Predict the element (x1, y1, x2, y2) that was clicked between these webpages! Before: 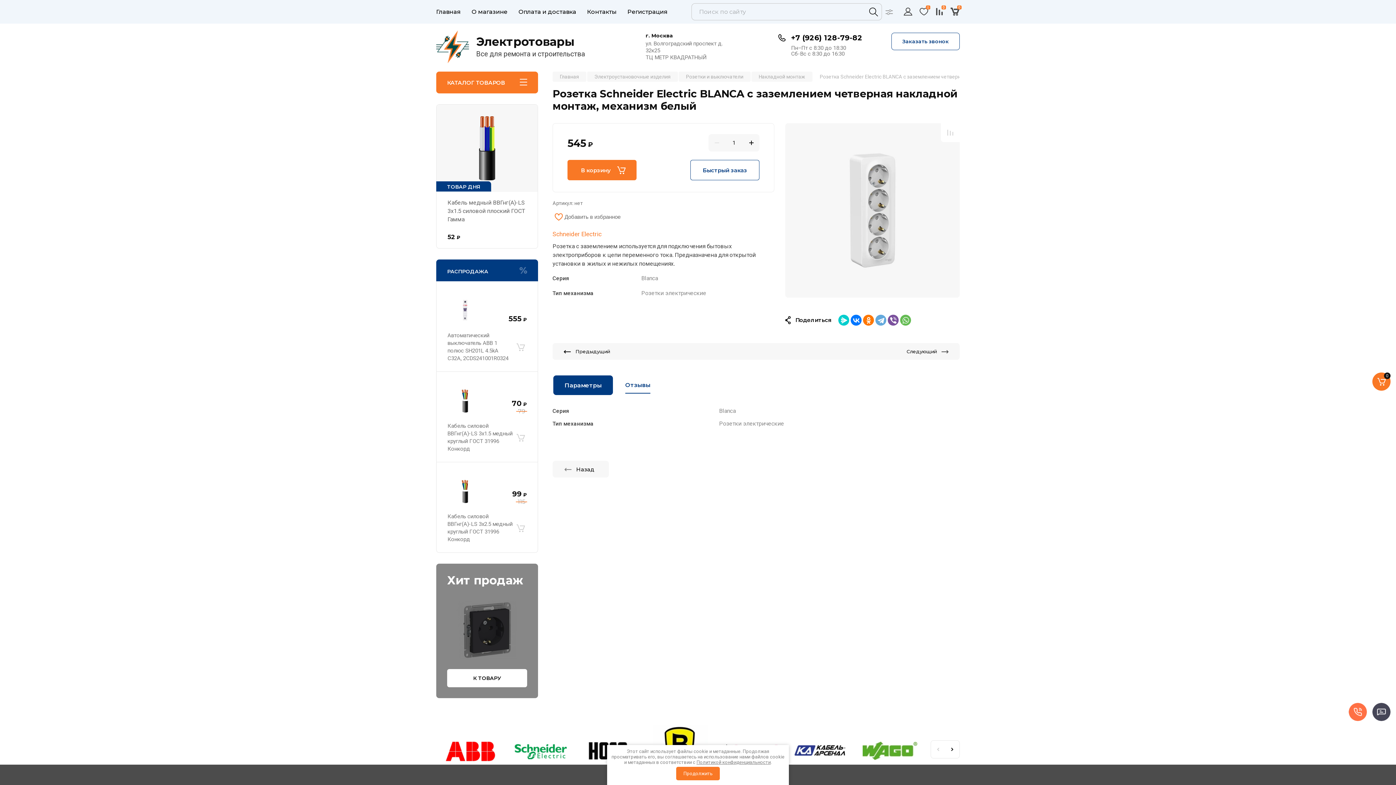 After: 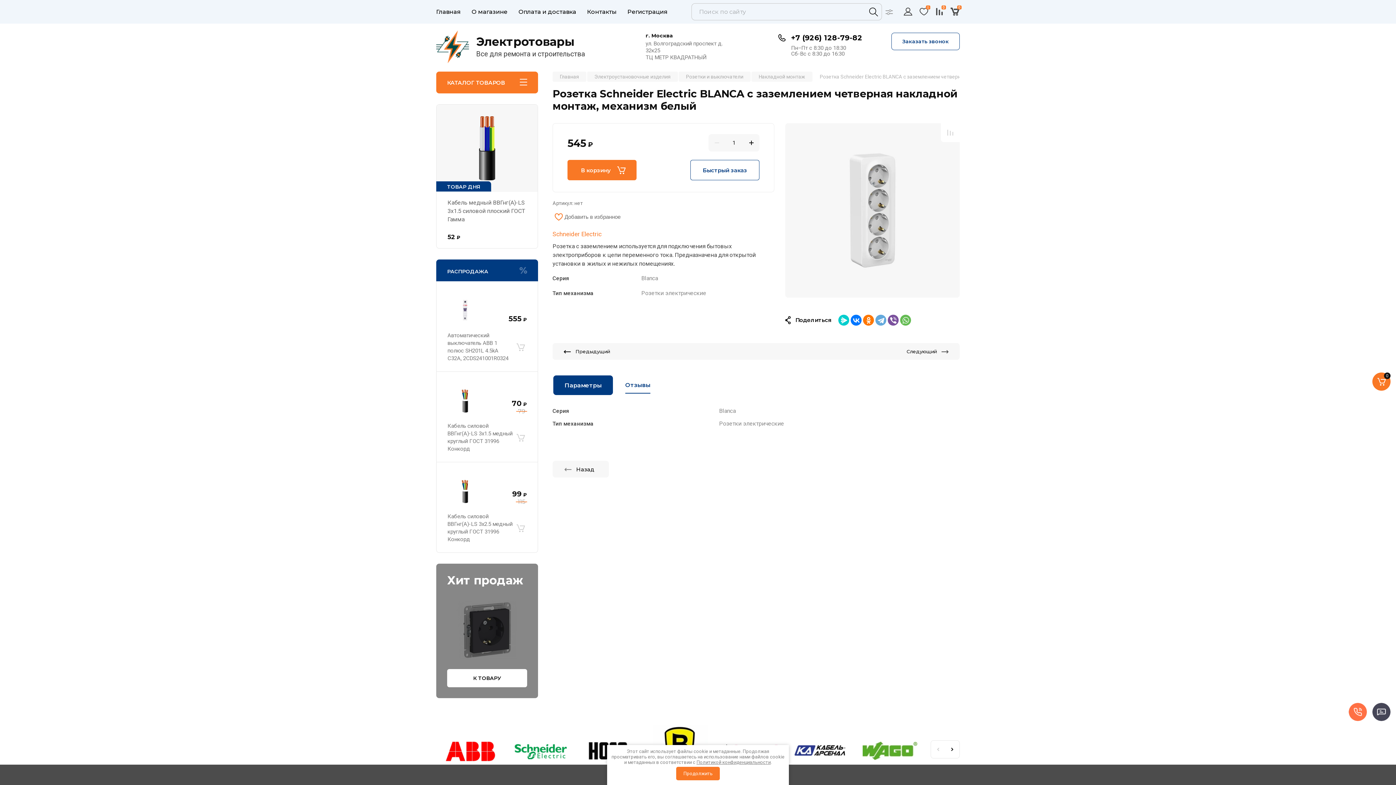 Action: bbox: (793, 737, 847, 765)